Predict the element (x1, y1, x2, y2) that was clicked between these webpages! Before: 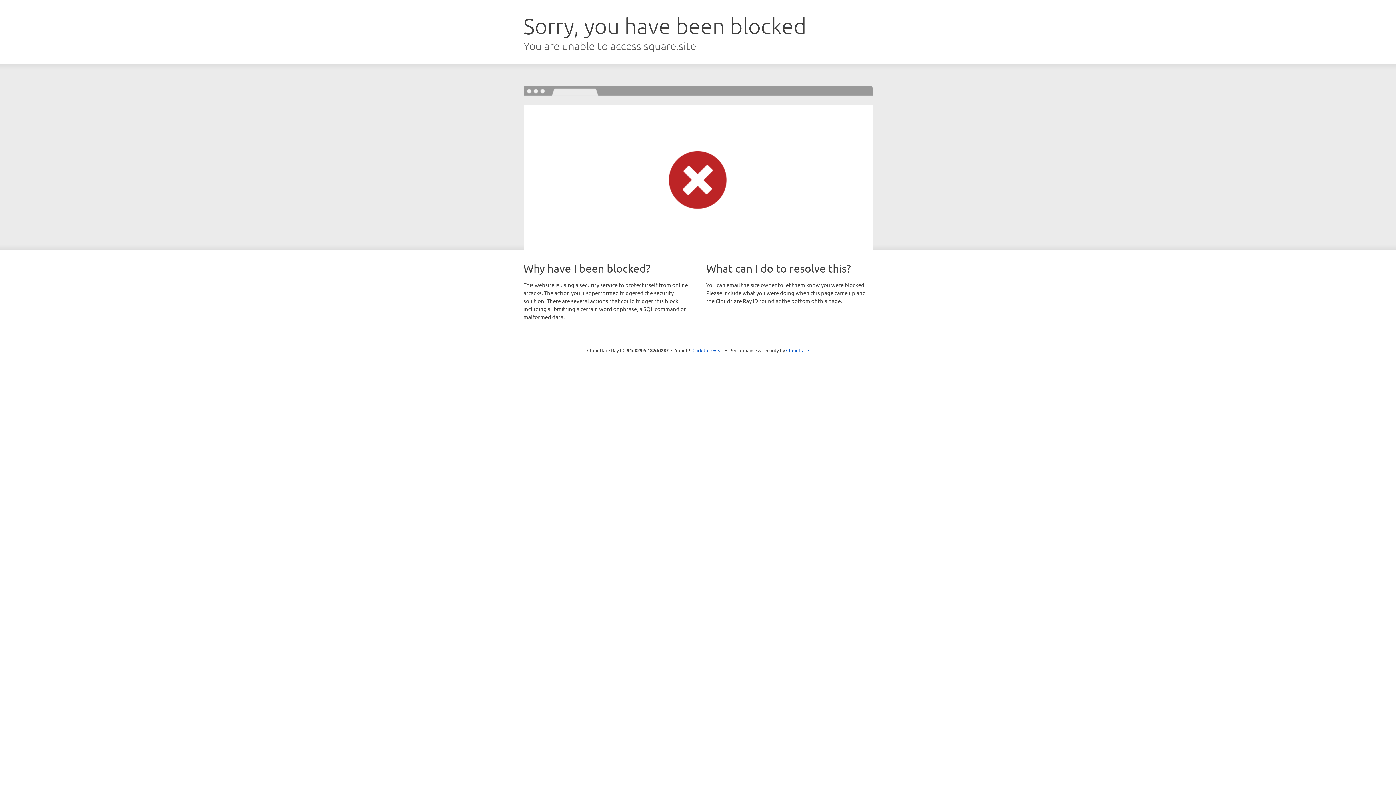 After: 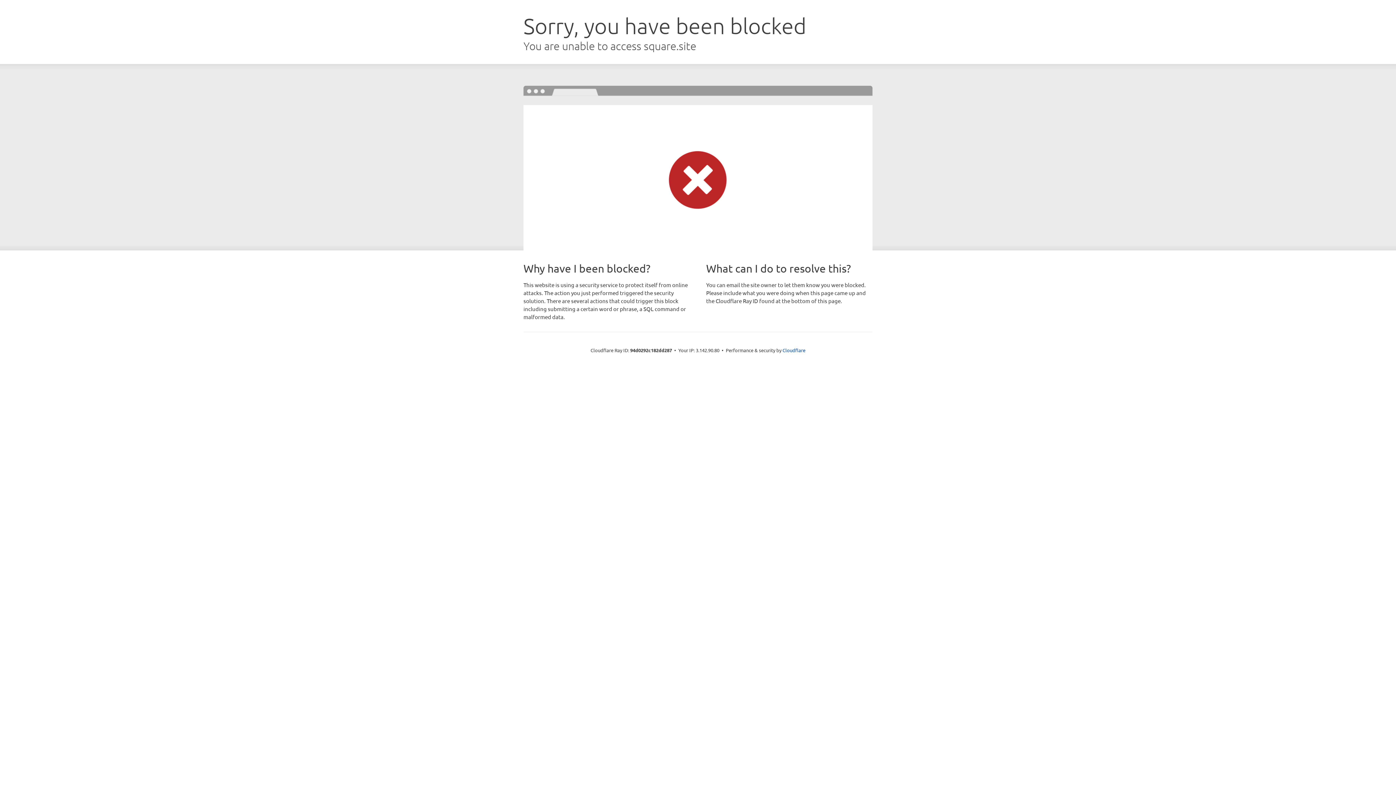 Action: label: Click to reveal bbox: (692, 346, 723, 353)